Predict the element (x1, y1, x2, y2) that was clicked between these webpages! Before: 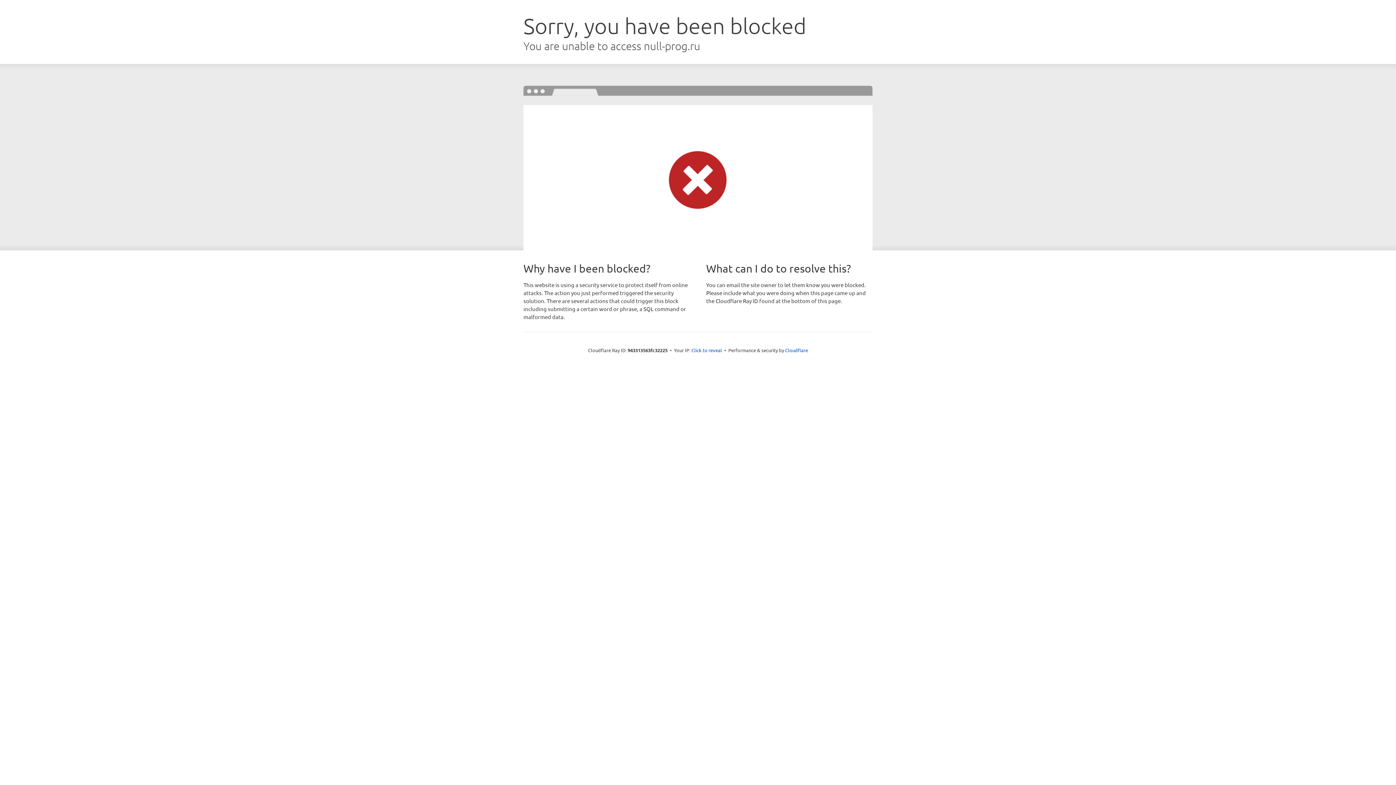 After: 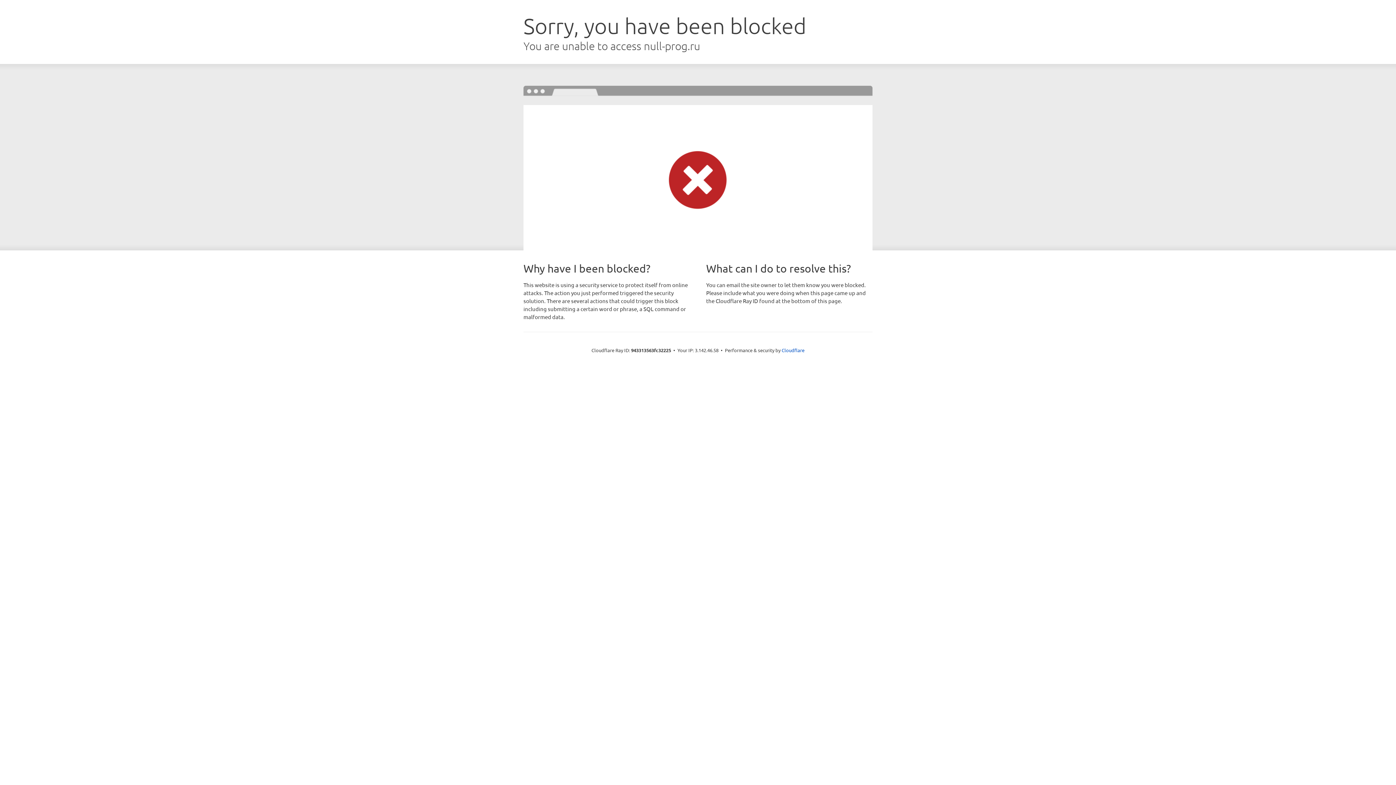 Action: label: Click to reveal bbox: (691, 346, 722, 353)